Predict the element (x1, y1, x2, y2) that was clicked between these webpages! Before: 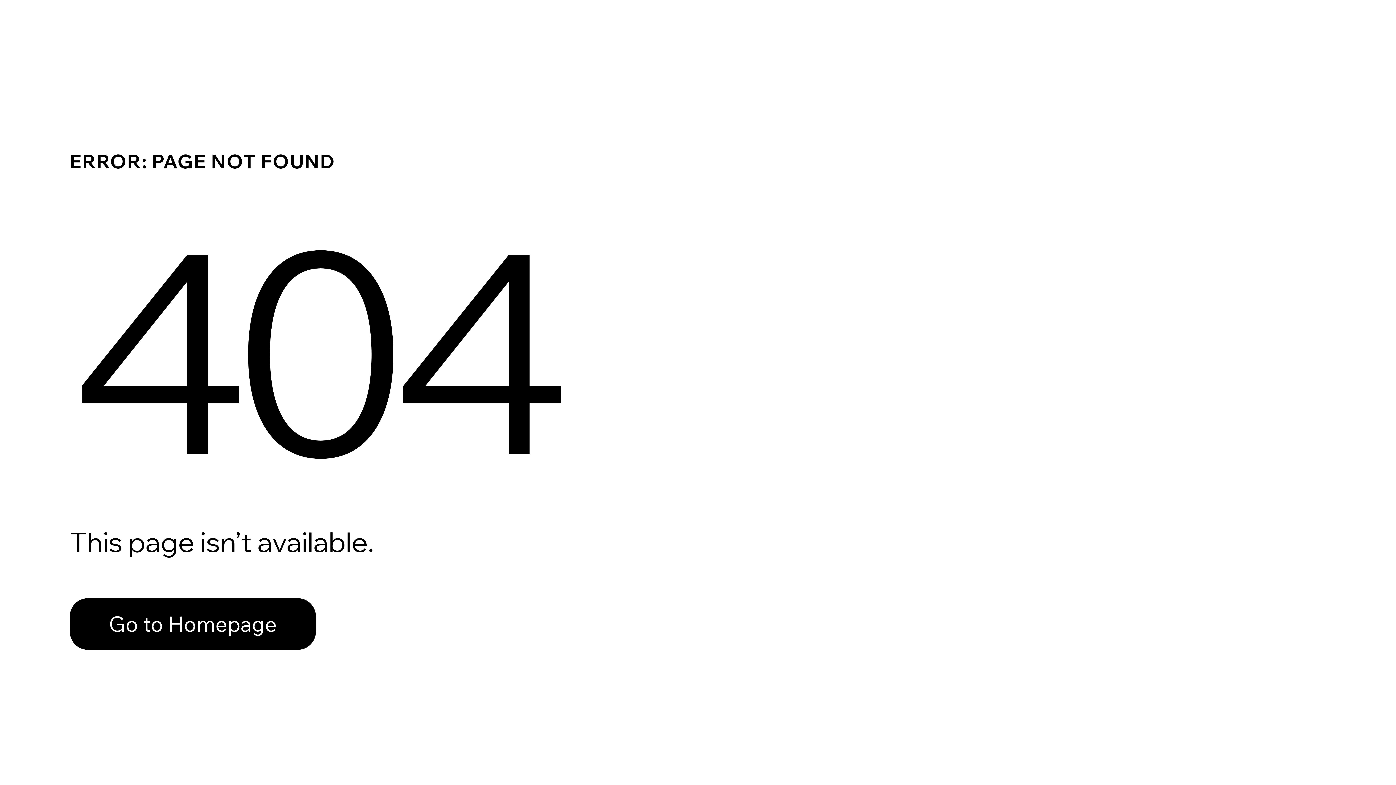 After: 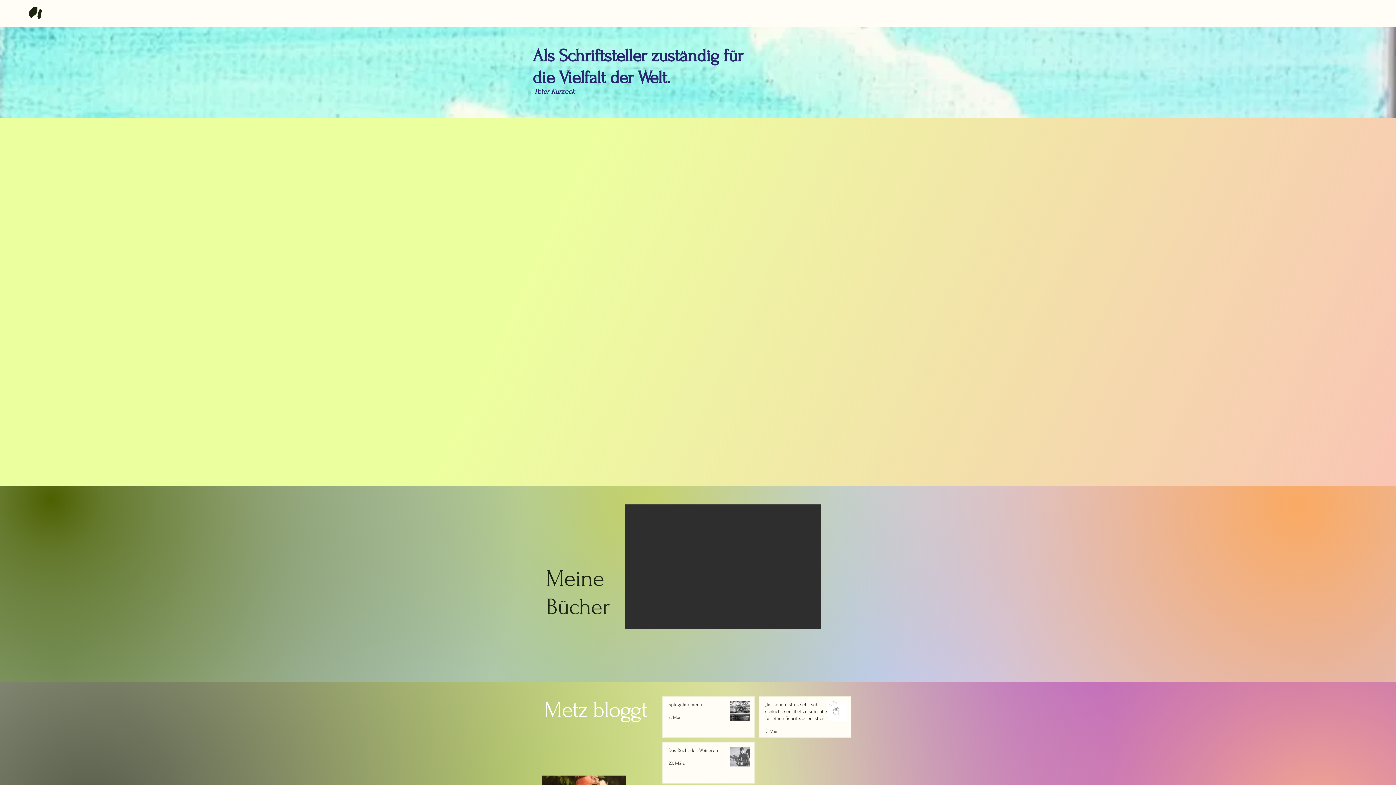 Action: label: Go to Homepage bbox: (69, 598, 316, 650)